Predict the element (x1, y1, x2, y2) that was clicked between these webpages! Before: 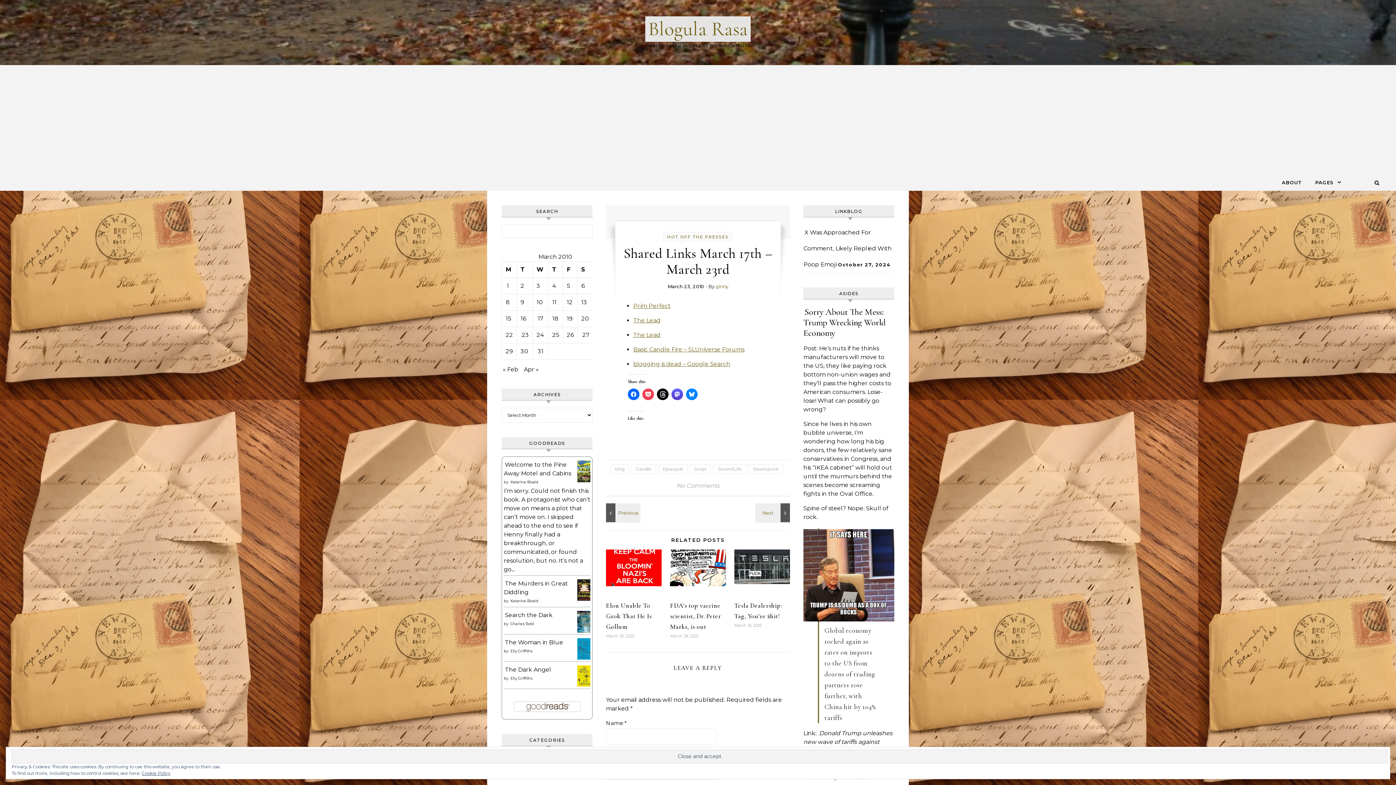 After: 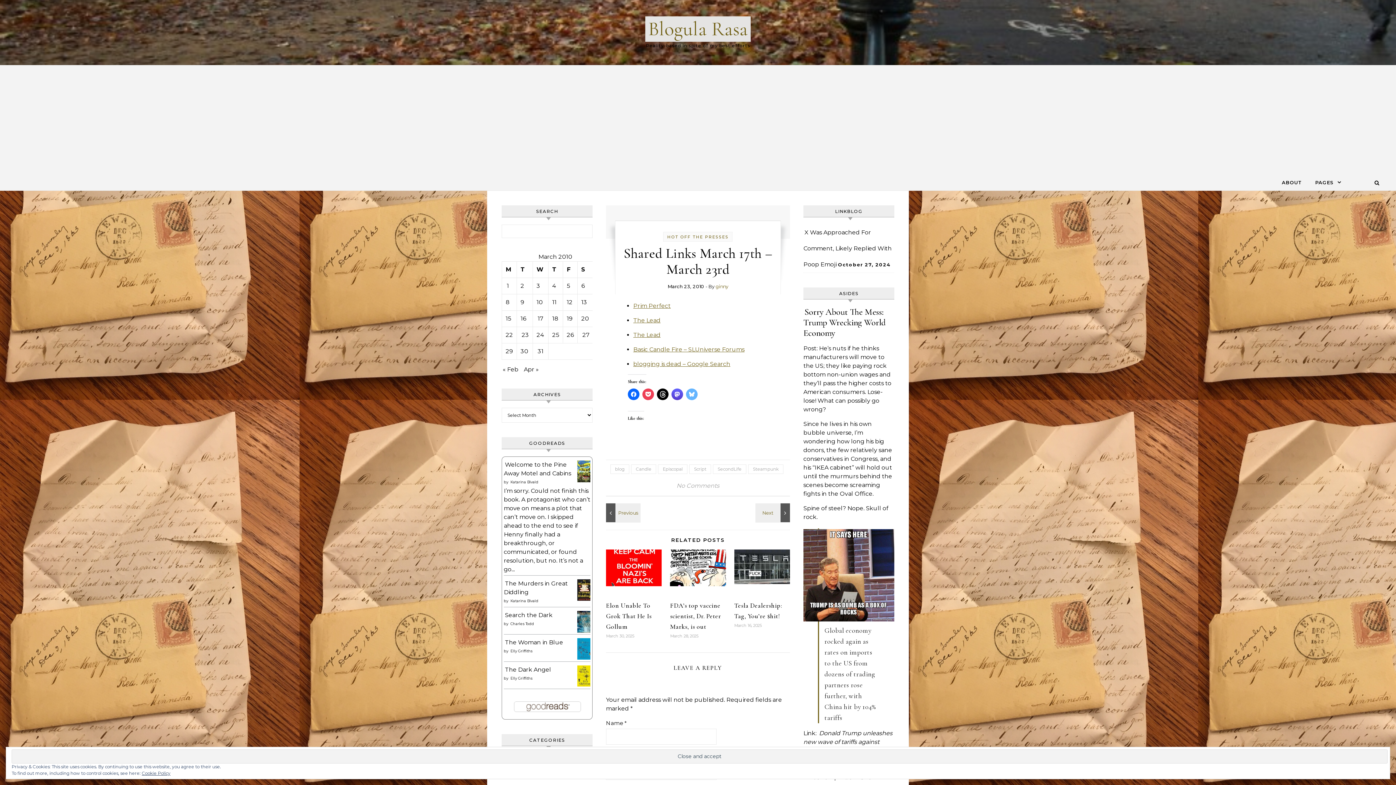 Action: bbox: (686, 388, 697, 400)